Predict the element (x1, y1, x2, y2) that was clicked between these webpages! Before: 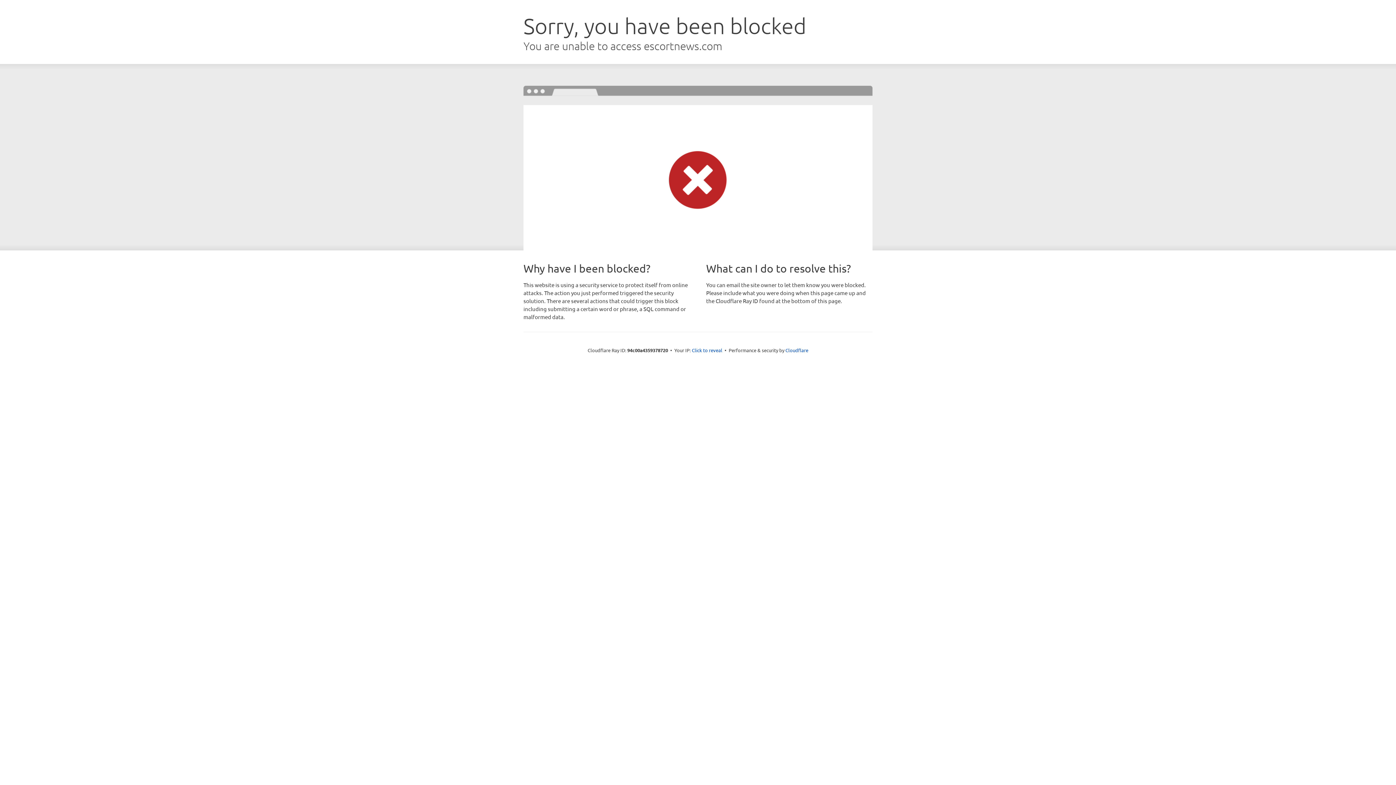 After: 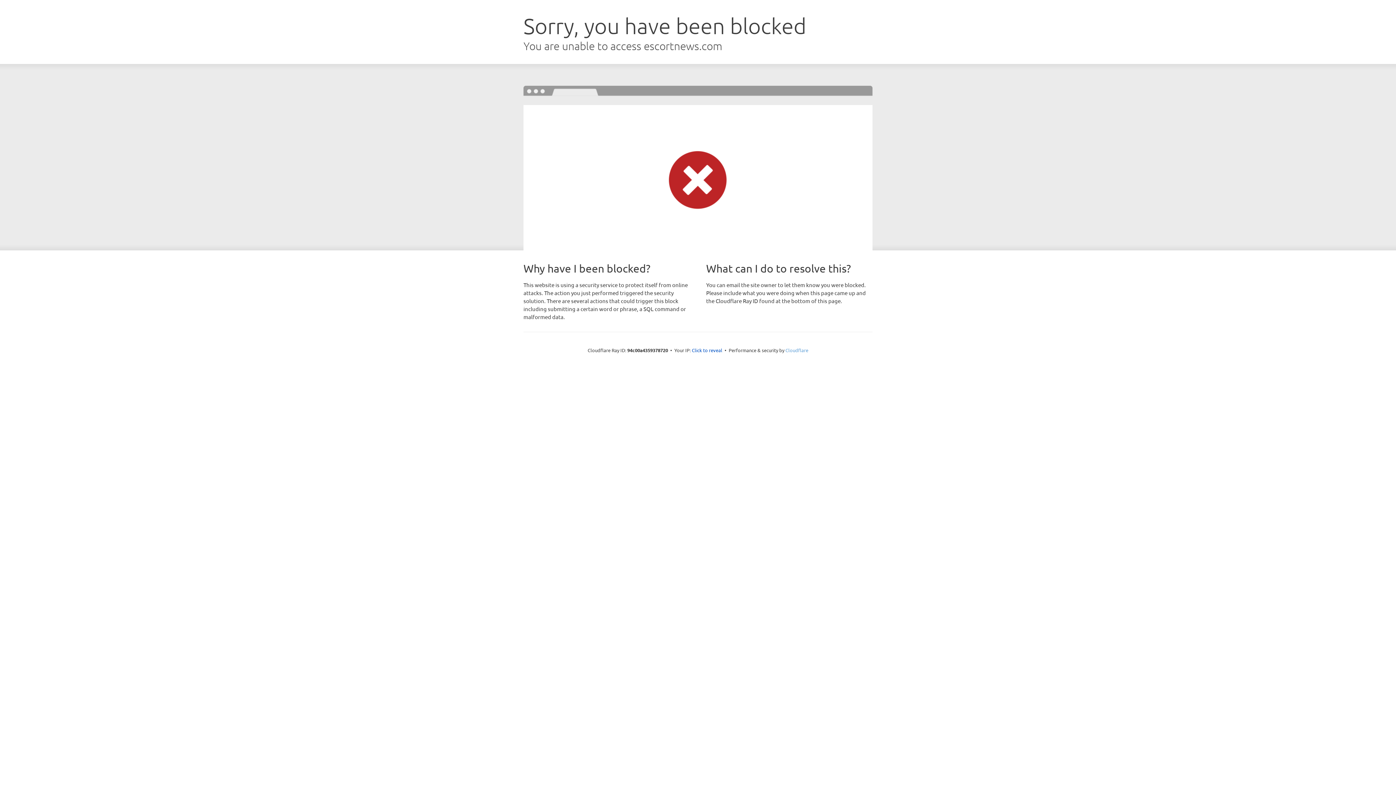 Action: label: Cloudflare bbox: (785, 347, 808, 353)